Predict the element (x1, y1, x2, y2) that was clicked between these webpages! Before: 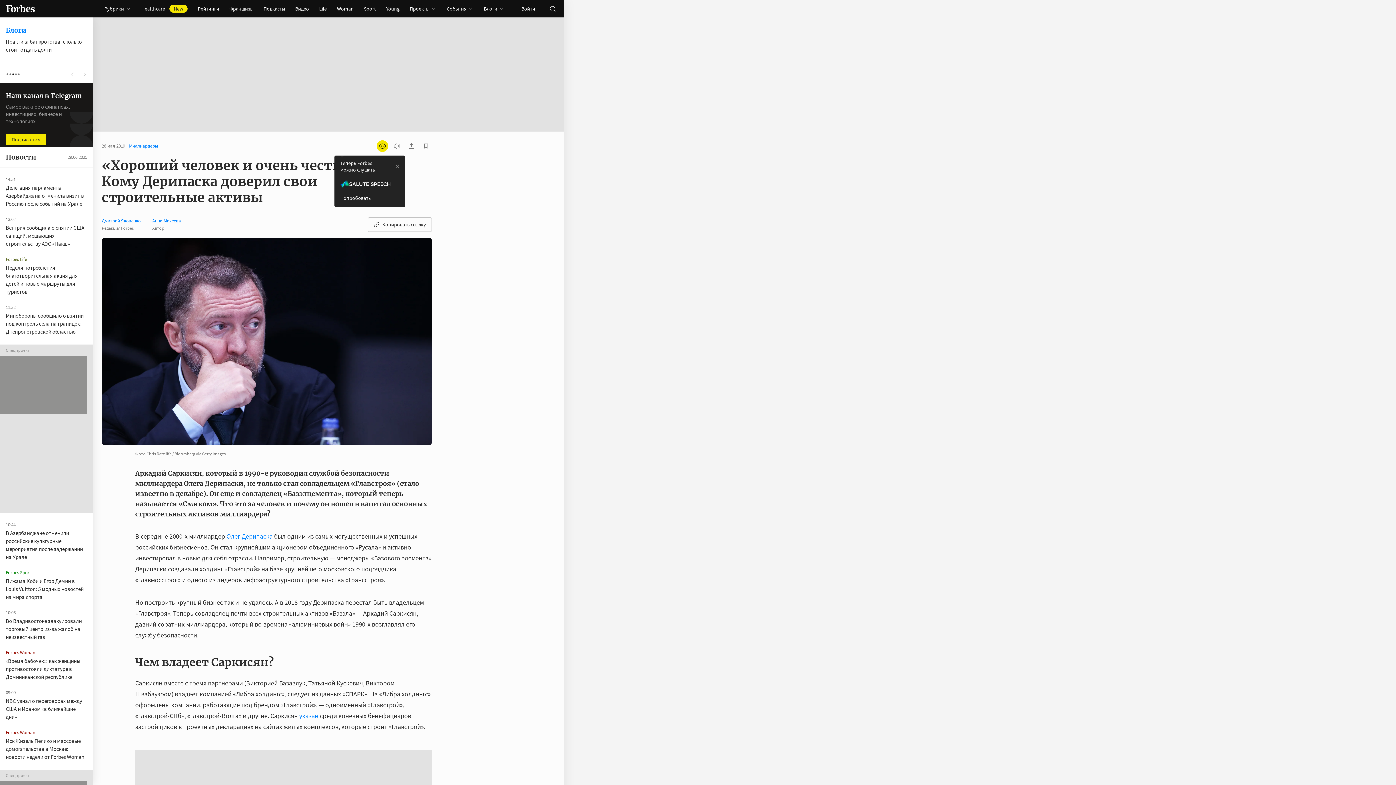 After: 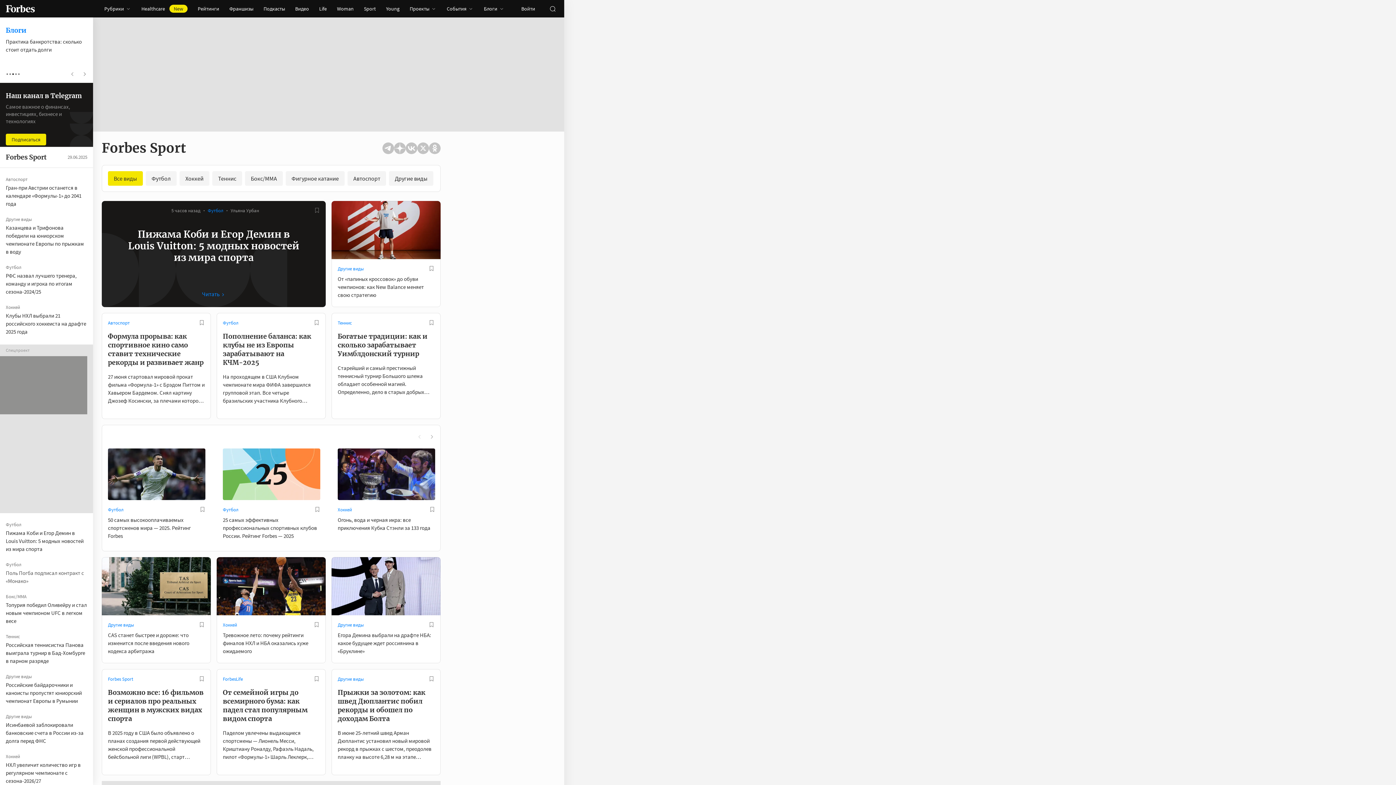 Action: bbox: (5, 482, 87, 488) label: Forbes Sport